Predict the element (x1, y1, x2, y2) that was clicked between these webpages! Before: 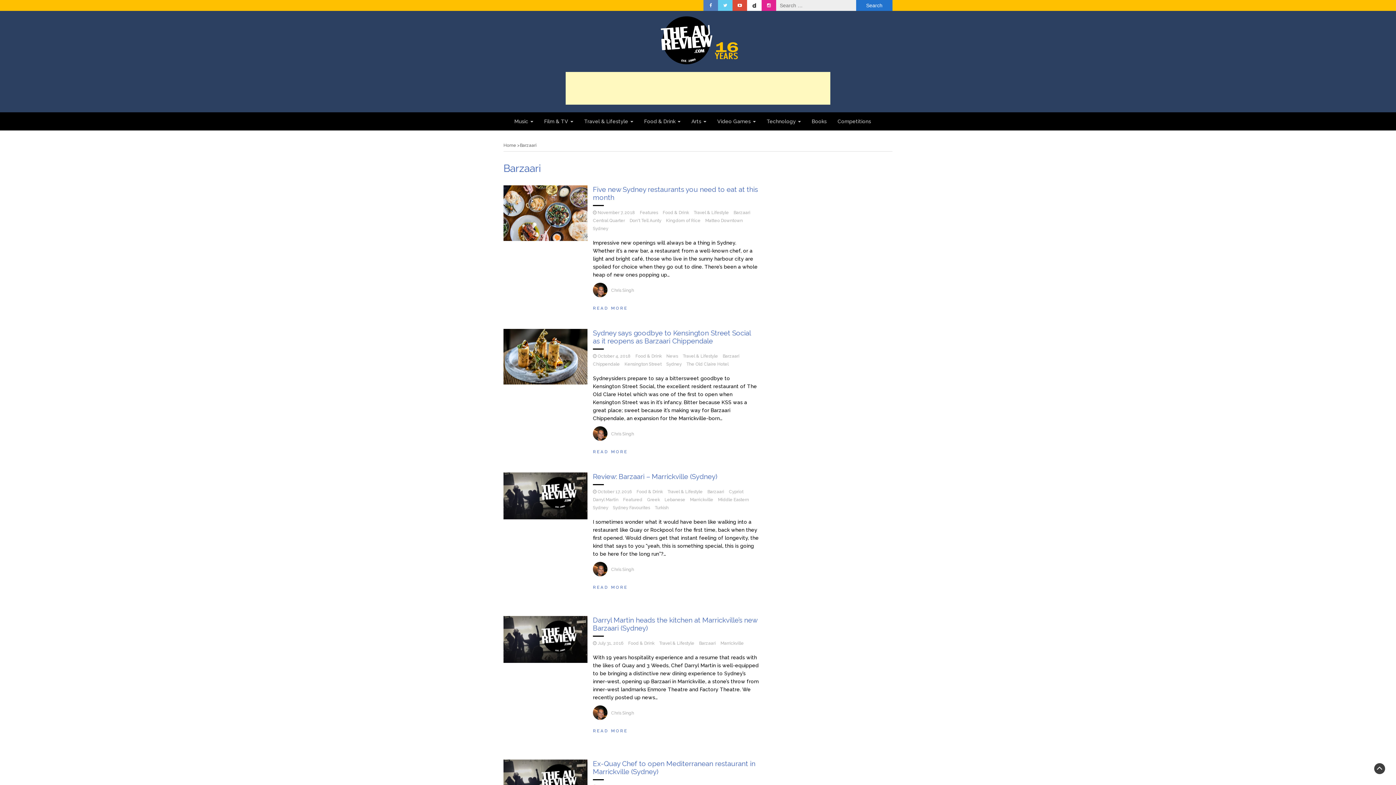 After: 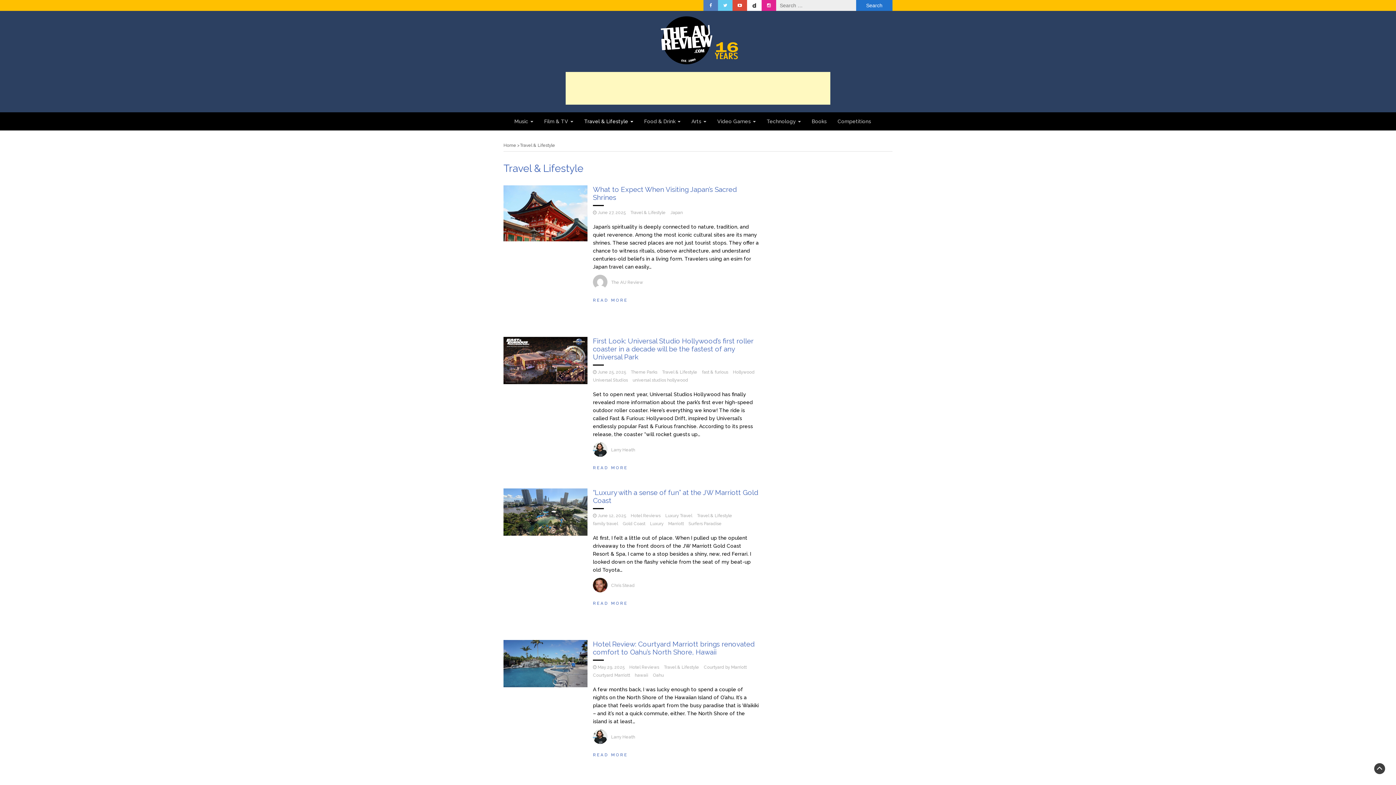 Action: bbox: (682, 353, 718, 358) label: Travel & Lifestyle